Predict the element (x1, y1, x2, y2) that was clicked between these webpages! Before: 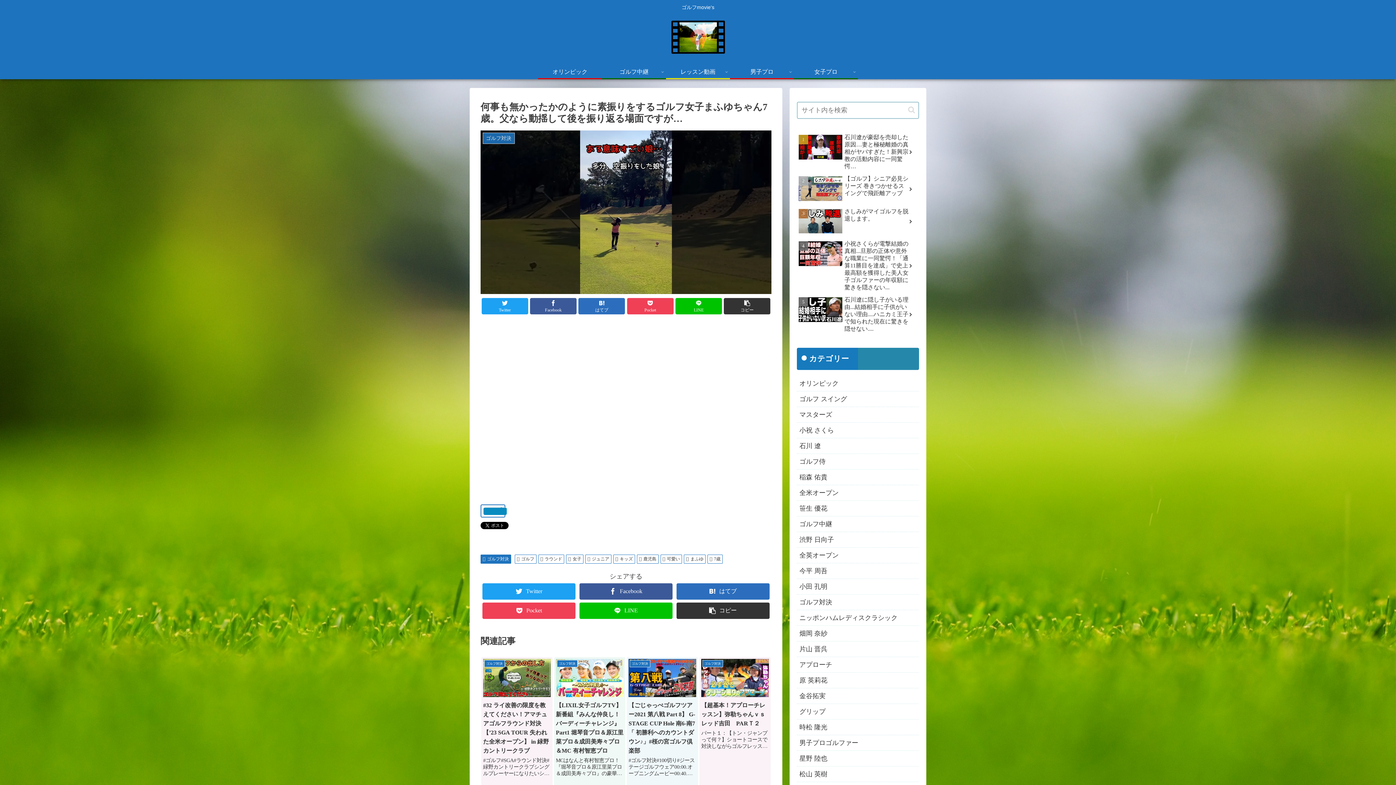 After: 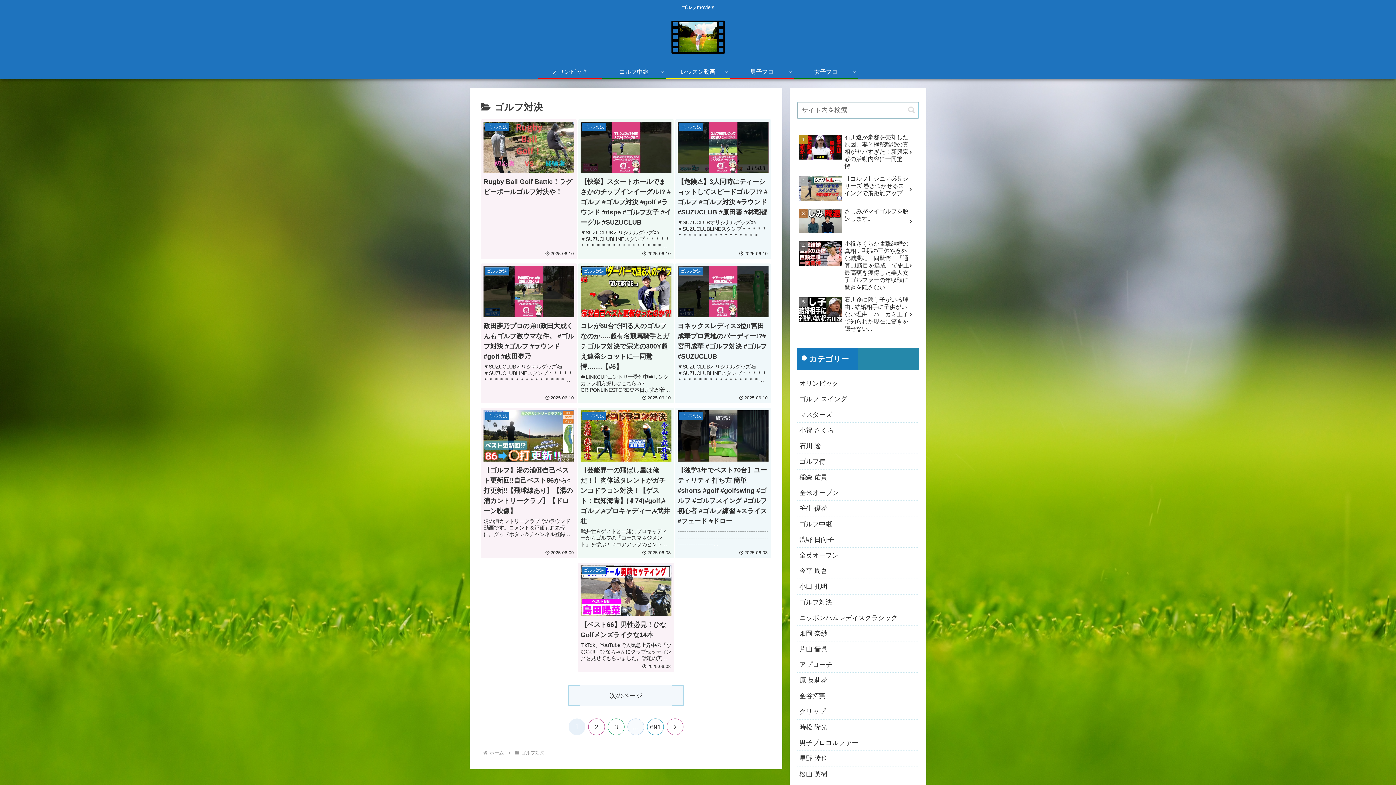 Action: label: ゴルフ対決 bbox: (797, 594, 919, 610)